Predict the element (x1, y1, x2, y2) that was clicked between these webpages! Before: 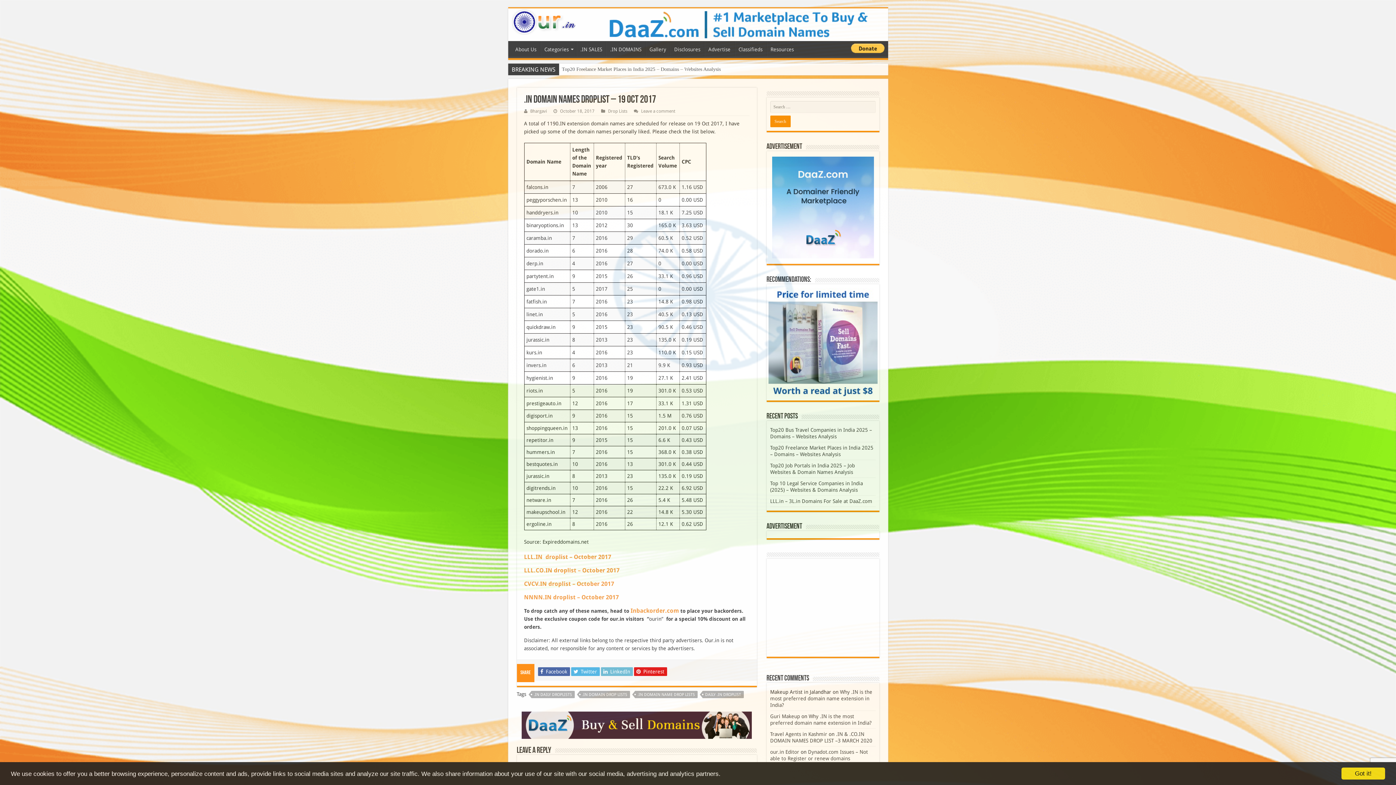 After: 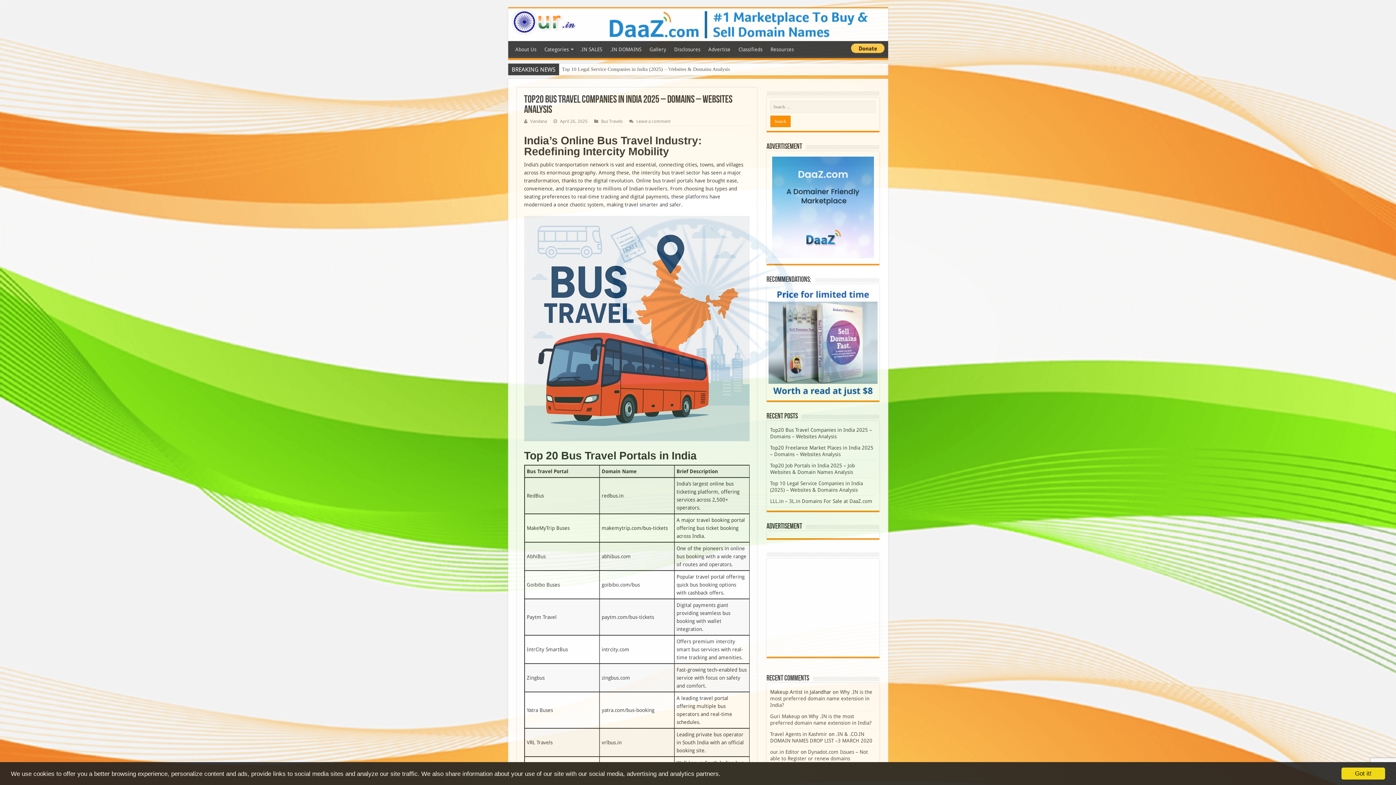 Action: bbox: (770, 427, 872, 439) label: Top20 Bus Travel Companies in India 2025 – Domains – Websites Analysis